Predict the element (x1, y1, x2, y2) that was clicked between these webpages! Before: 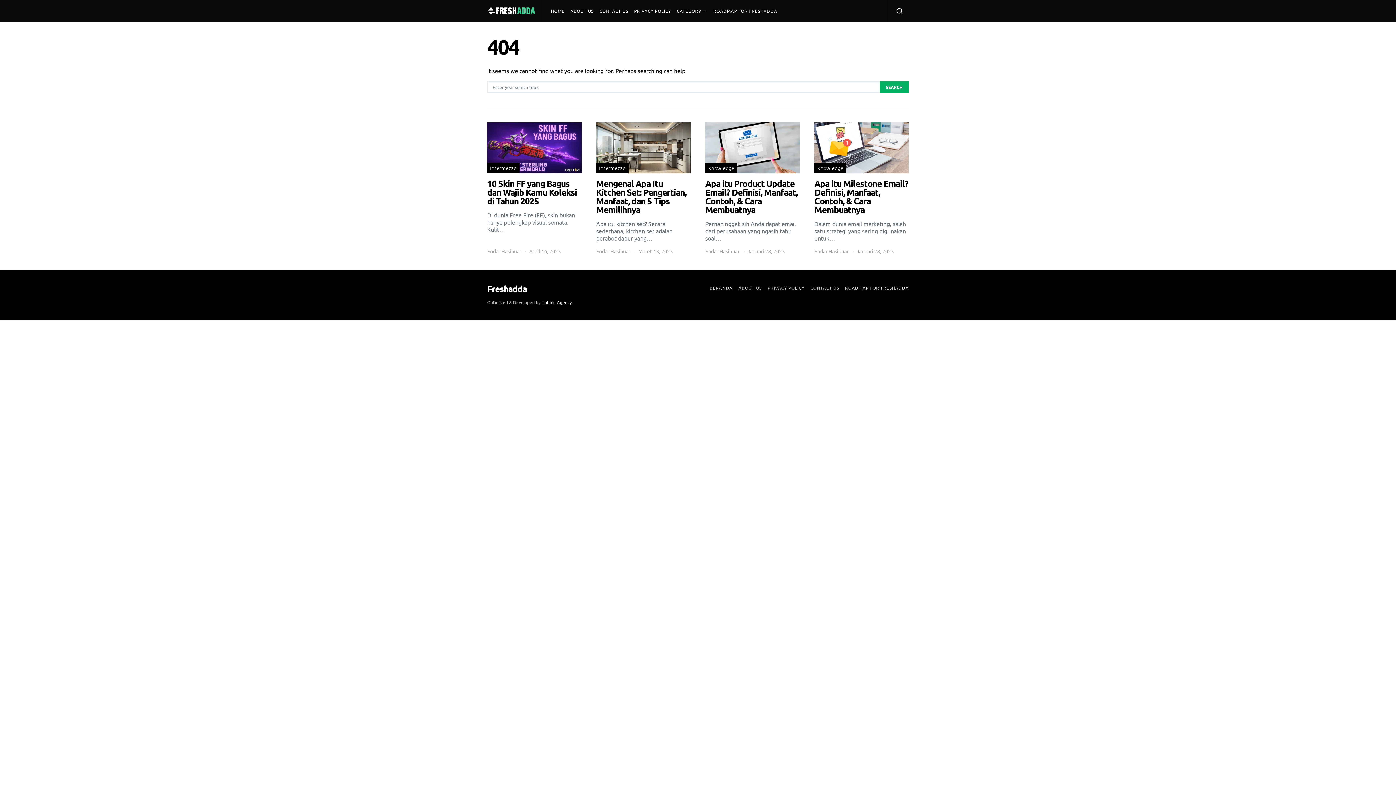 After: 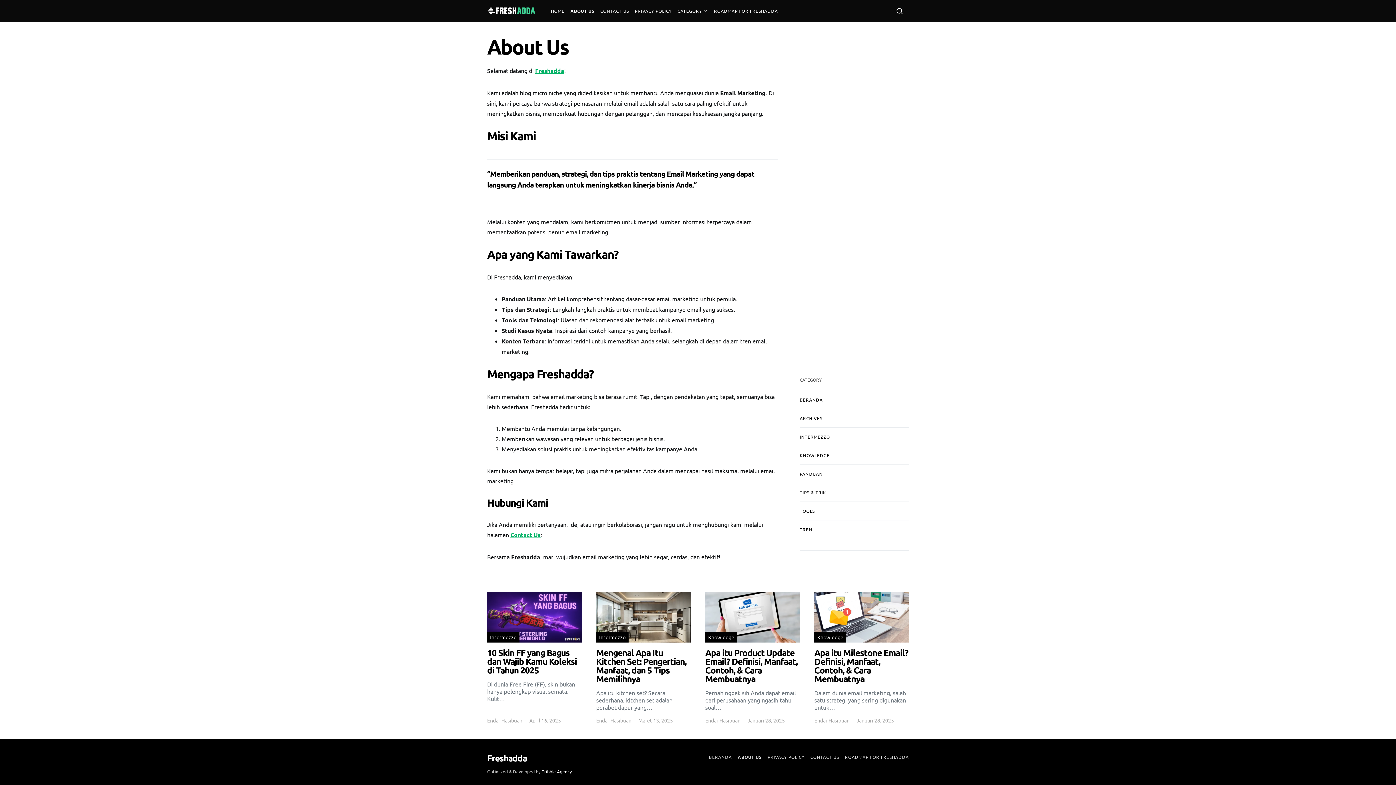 Action: bbox: (567, 0, 596, 21) label: ABOUT US